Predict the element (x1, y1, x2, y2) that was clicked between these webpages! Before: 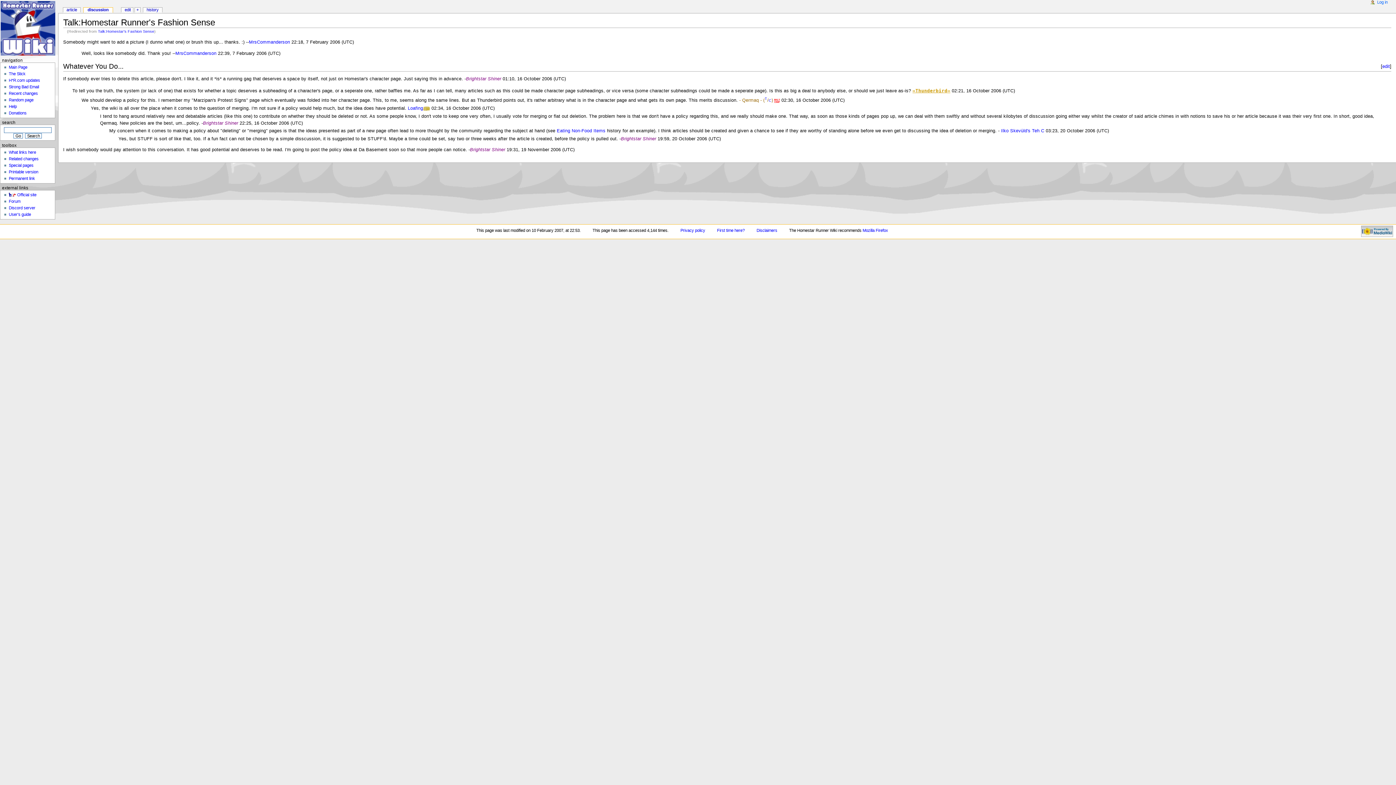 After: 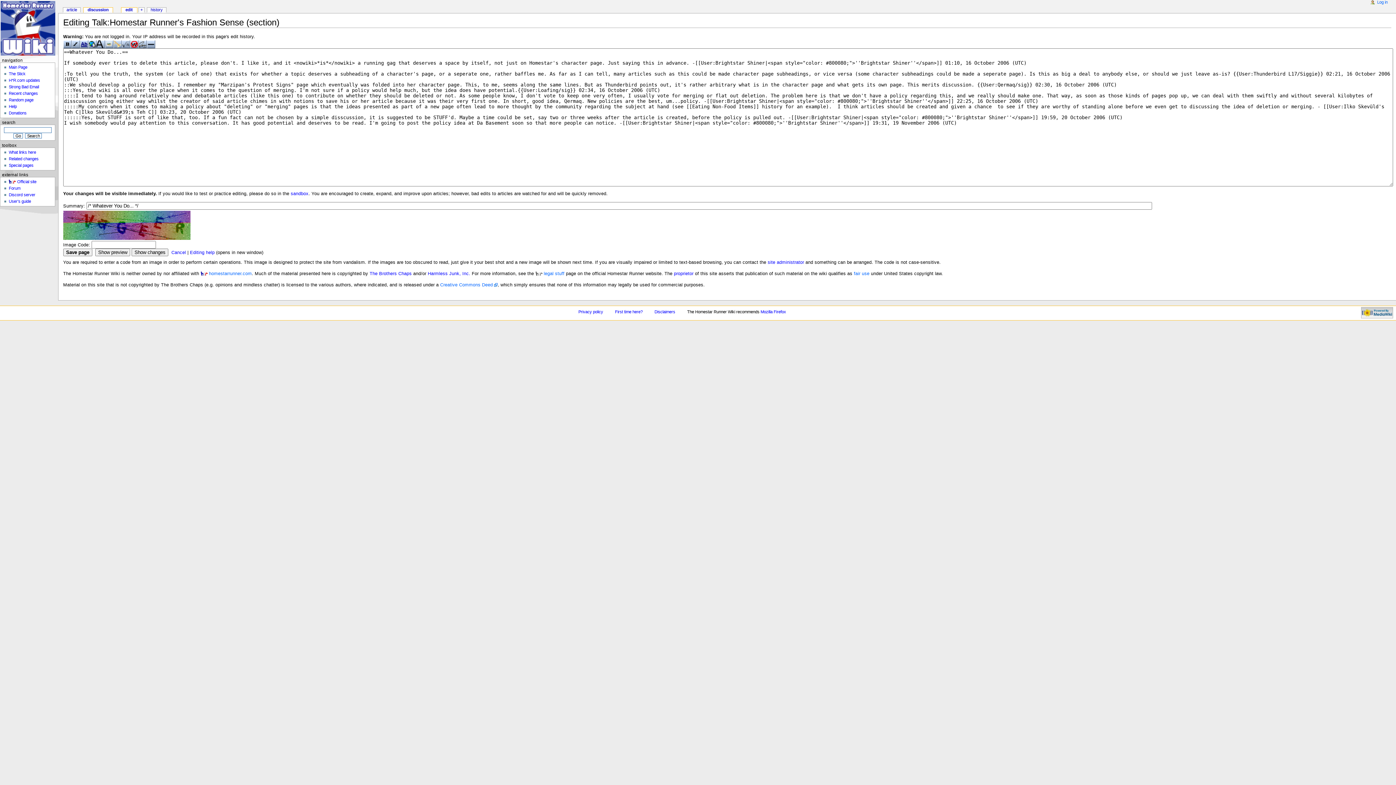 Action: bbox: (1382, 63, 1390, 69) label: edit